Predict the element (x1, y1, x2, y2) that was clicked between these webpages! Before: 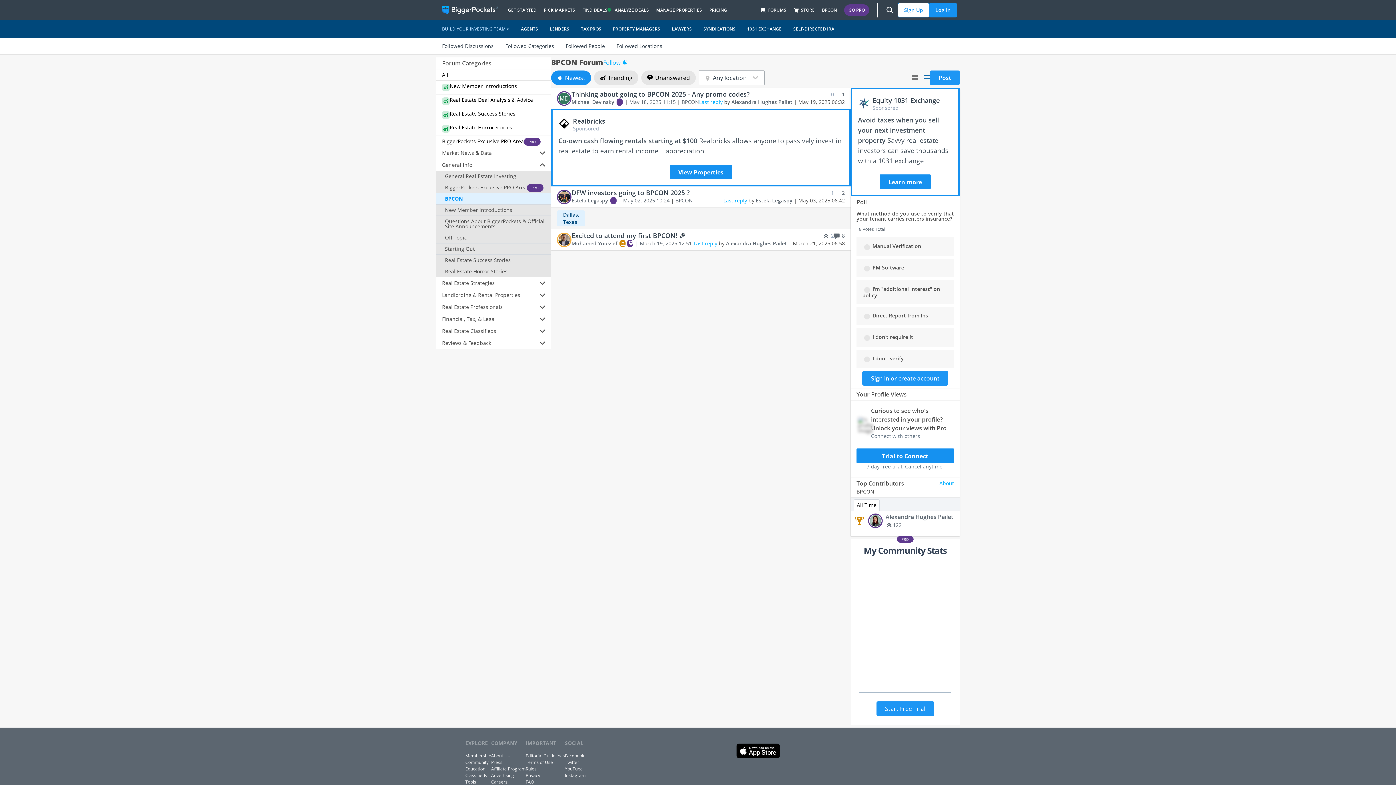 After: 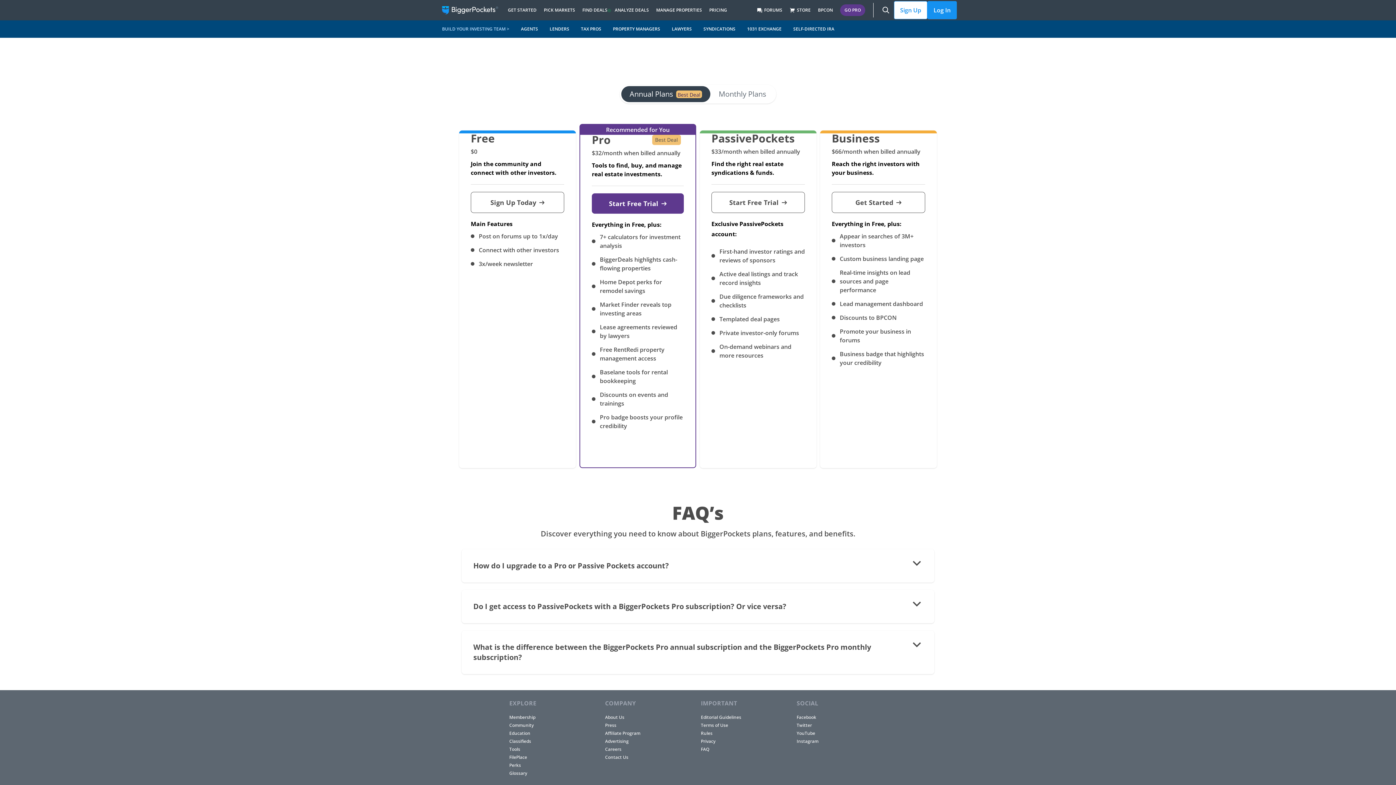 Action: bbox: (844, 4, 869, 16) label: GO PRO